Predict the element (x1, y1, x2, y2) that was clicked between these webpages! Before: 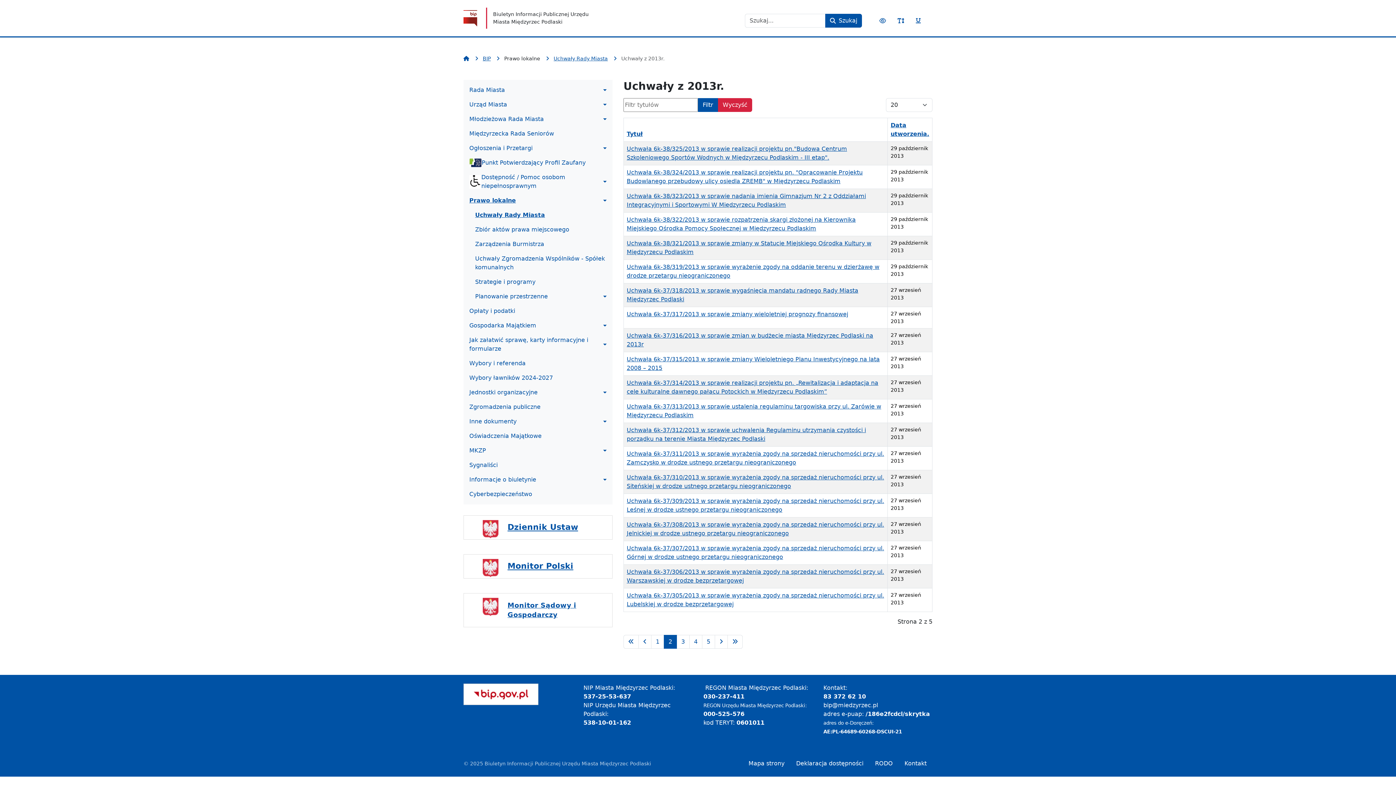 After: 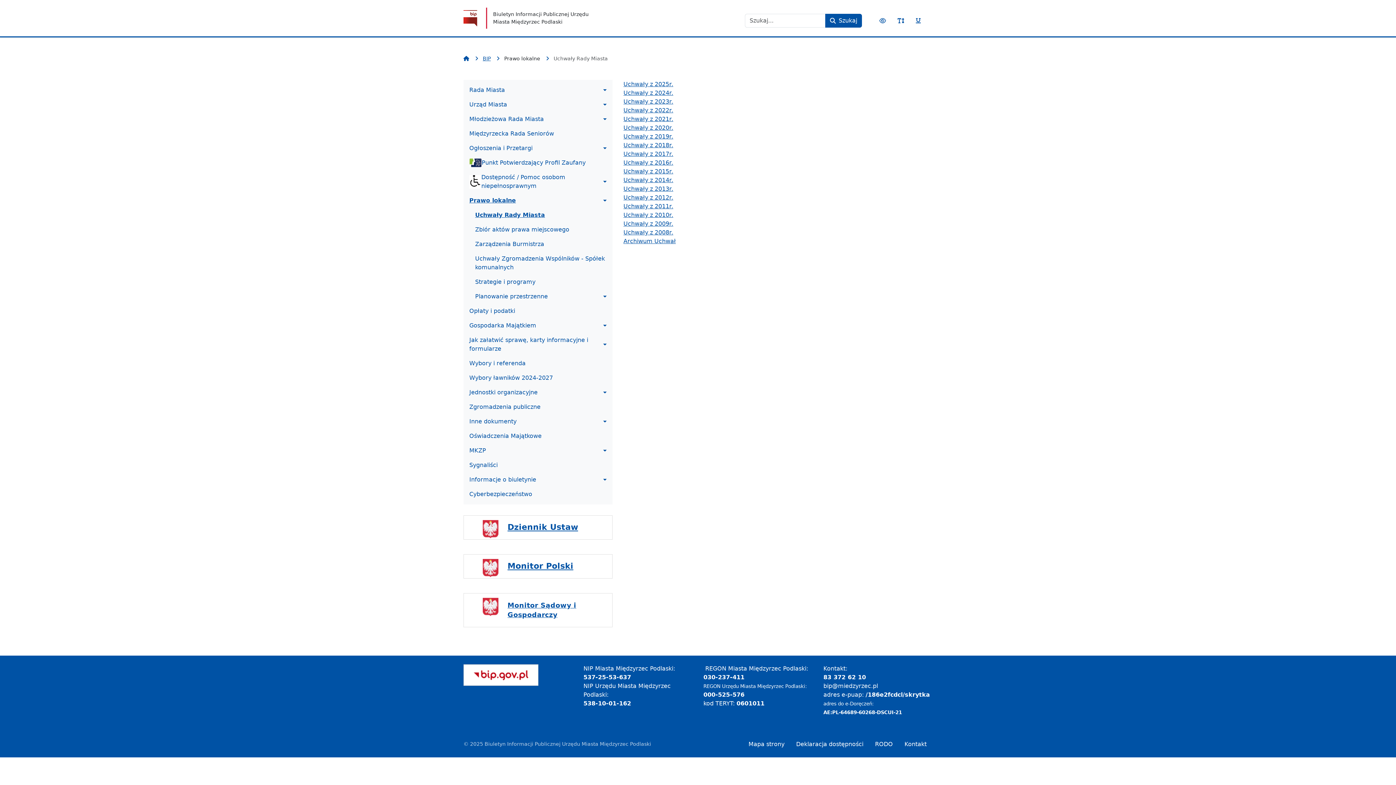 Action: label: Uchwały Rady Miasta bbox: (553, 55, 608, 61)